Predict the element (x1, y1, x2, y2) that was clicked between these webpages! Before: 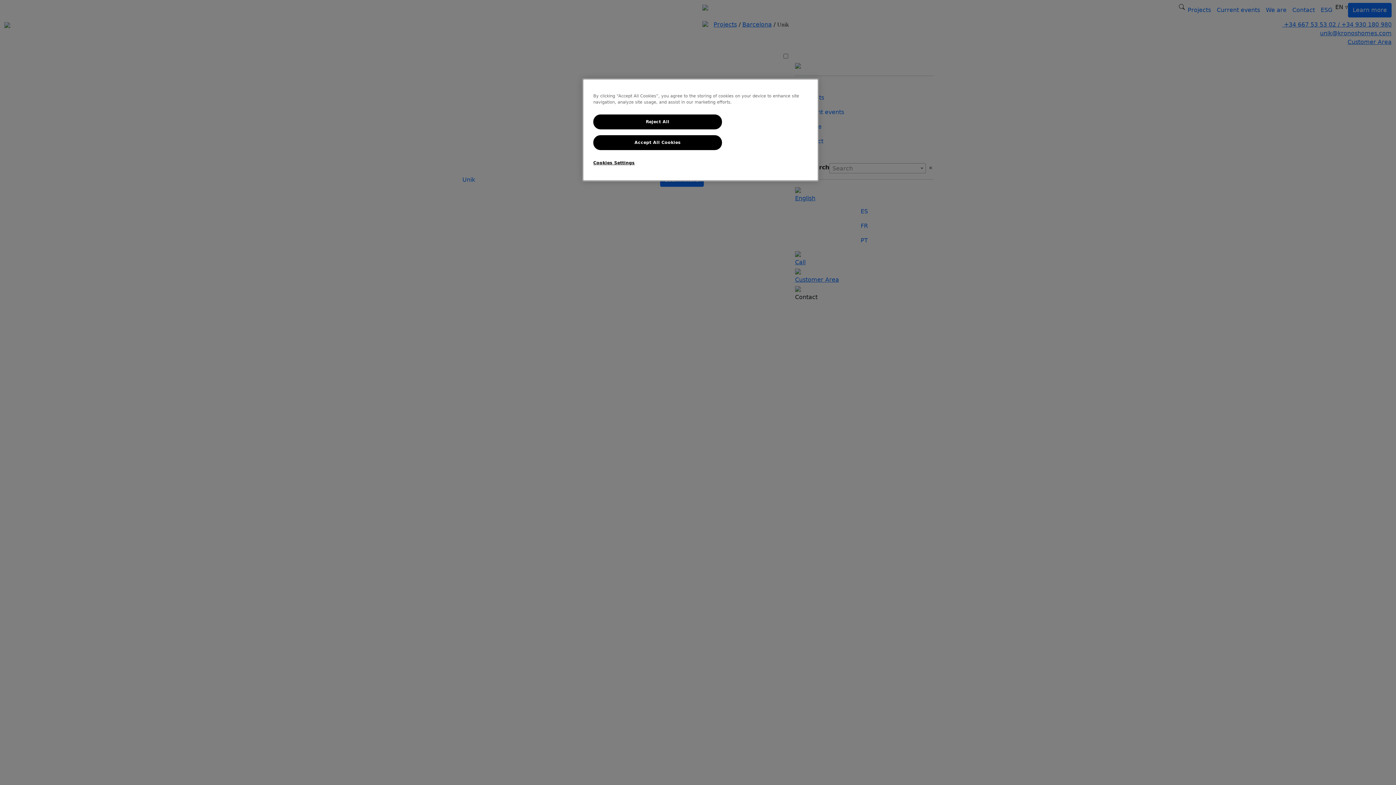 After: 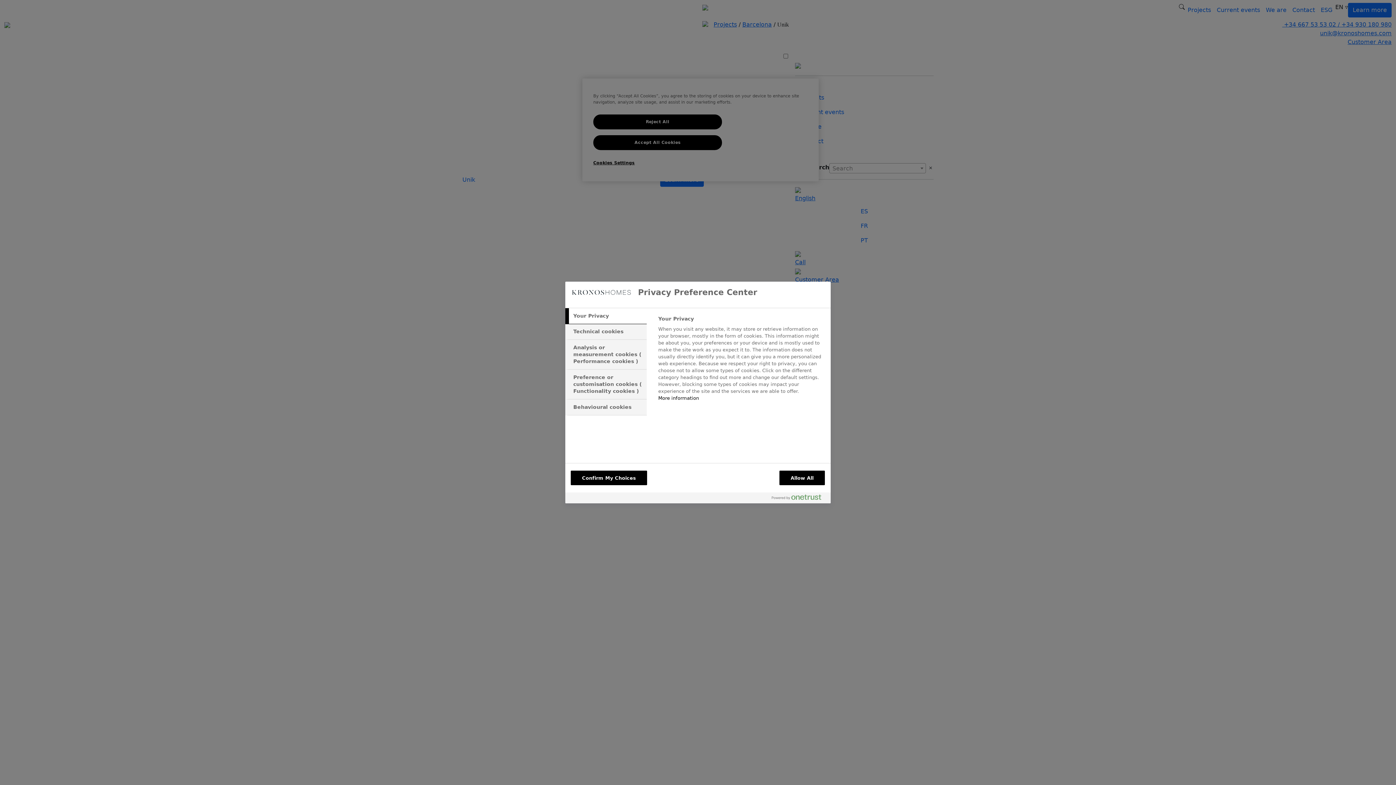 Action: bbox: (593, 156, 808, 170) label: Cookies Settings